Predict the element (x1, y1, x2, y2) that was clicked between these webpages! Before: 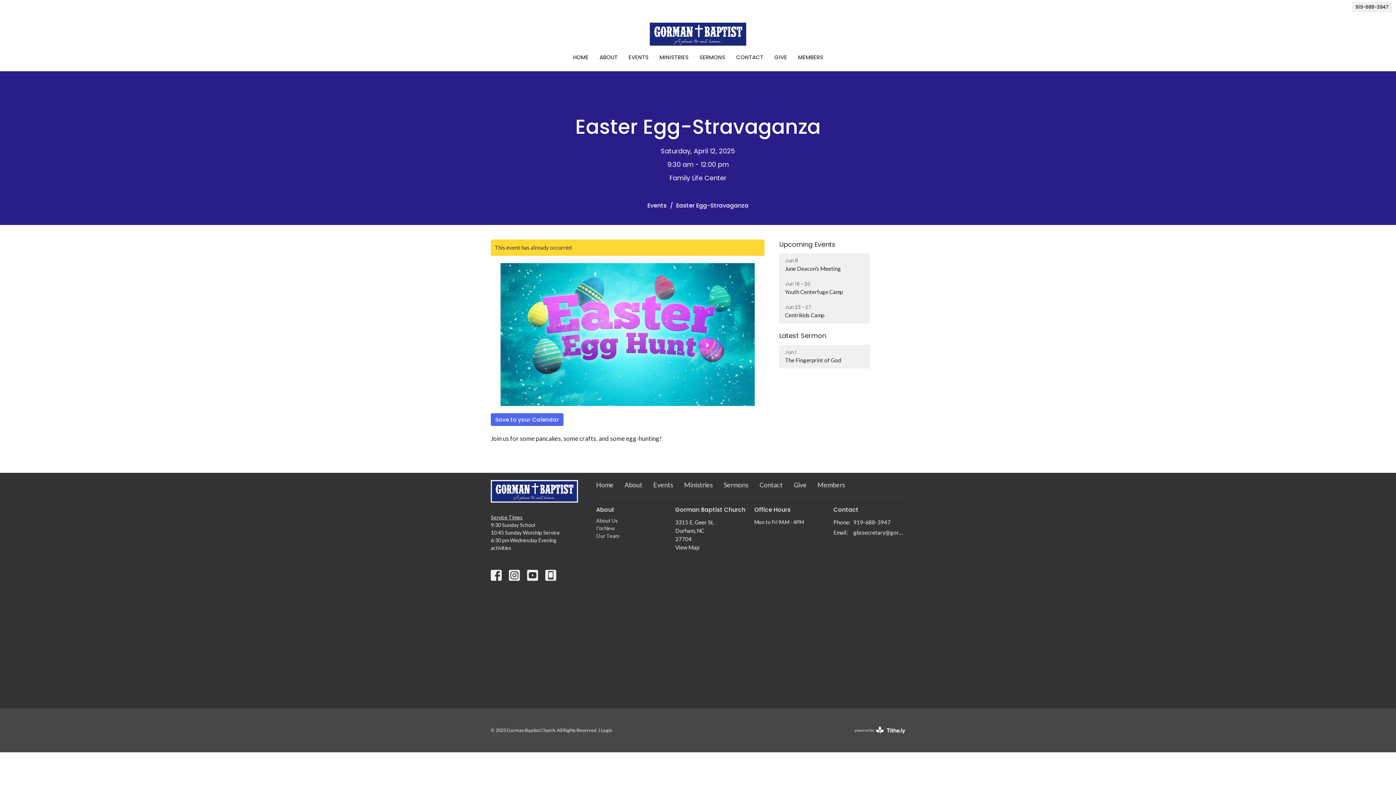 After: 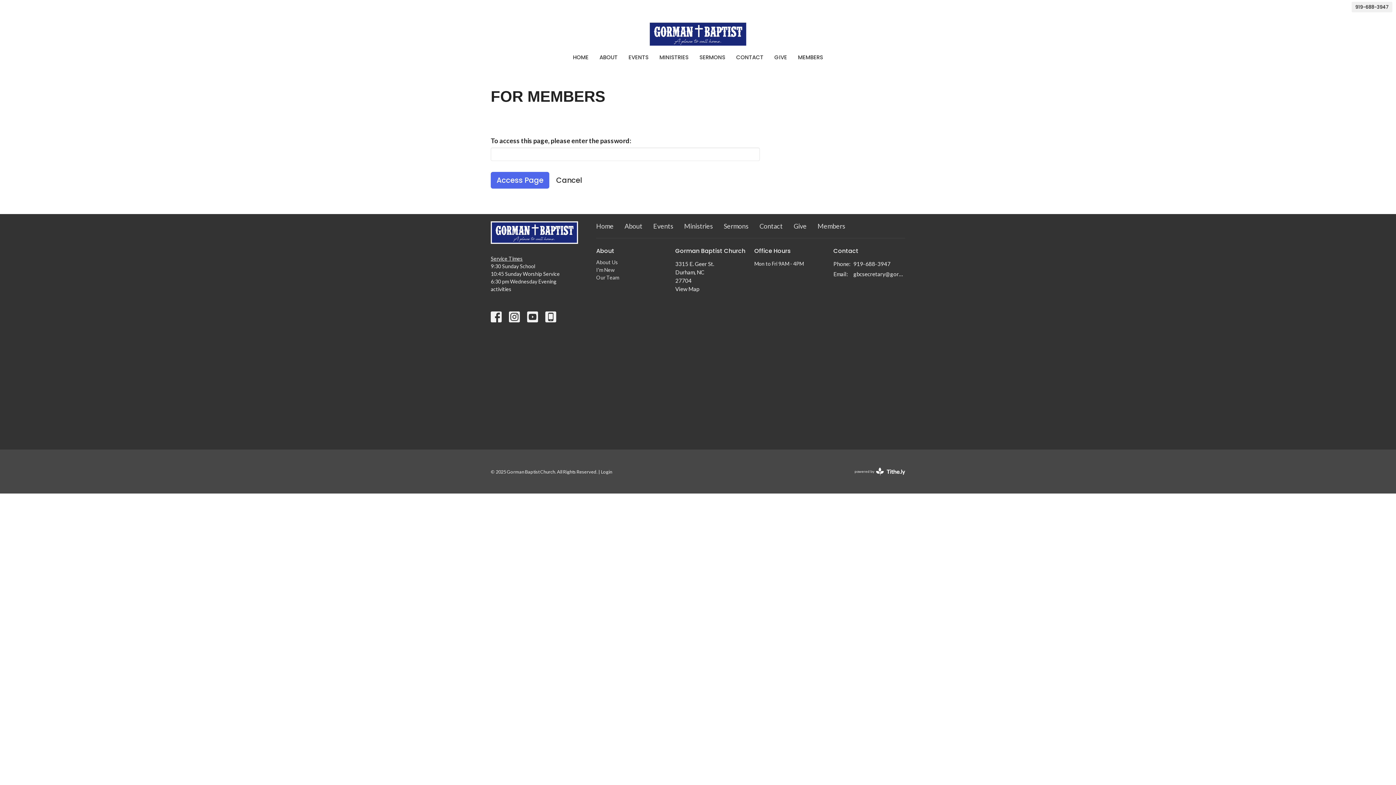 Action: bbox: (798, 51, 823, 63) label: MEMBERS